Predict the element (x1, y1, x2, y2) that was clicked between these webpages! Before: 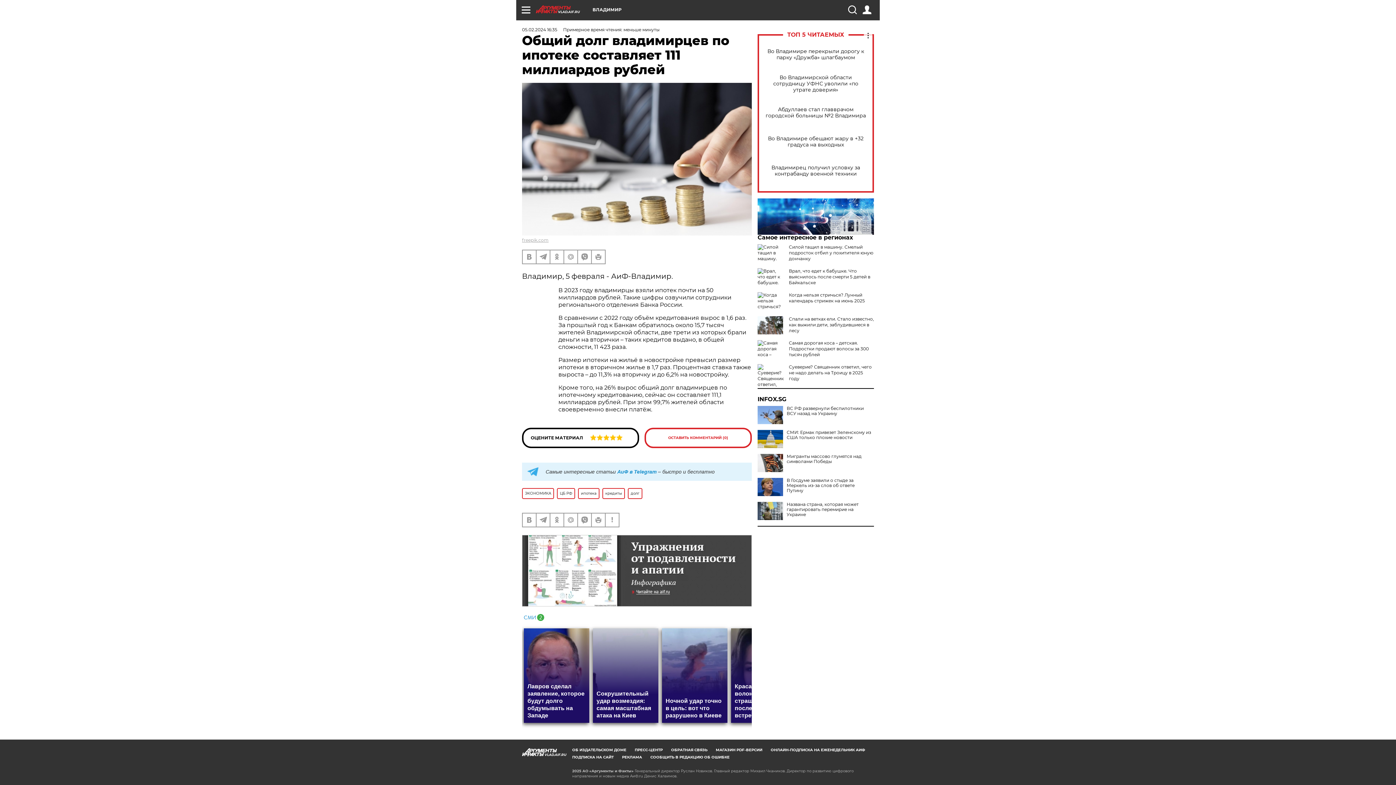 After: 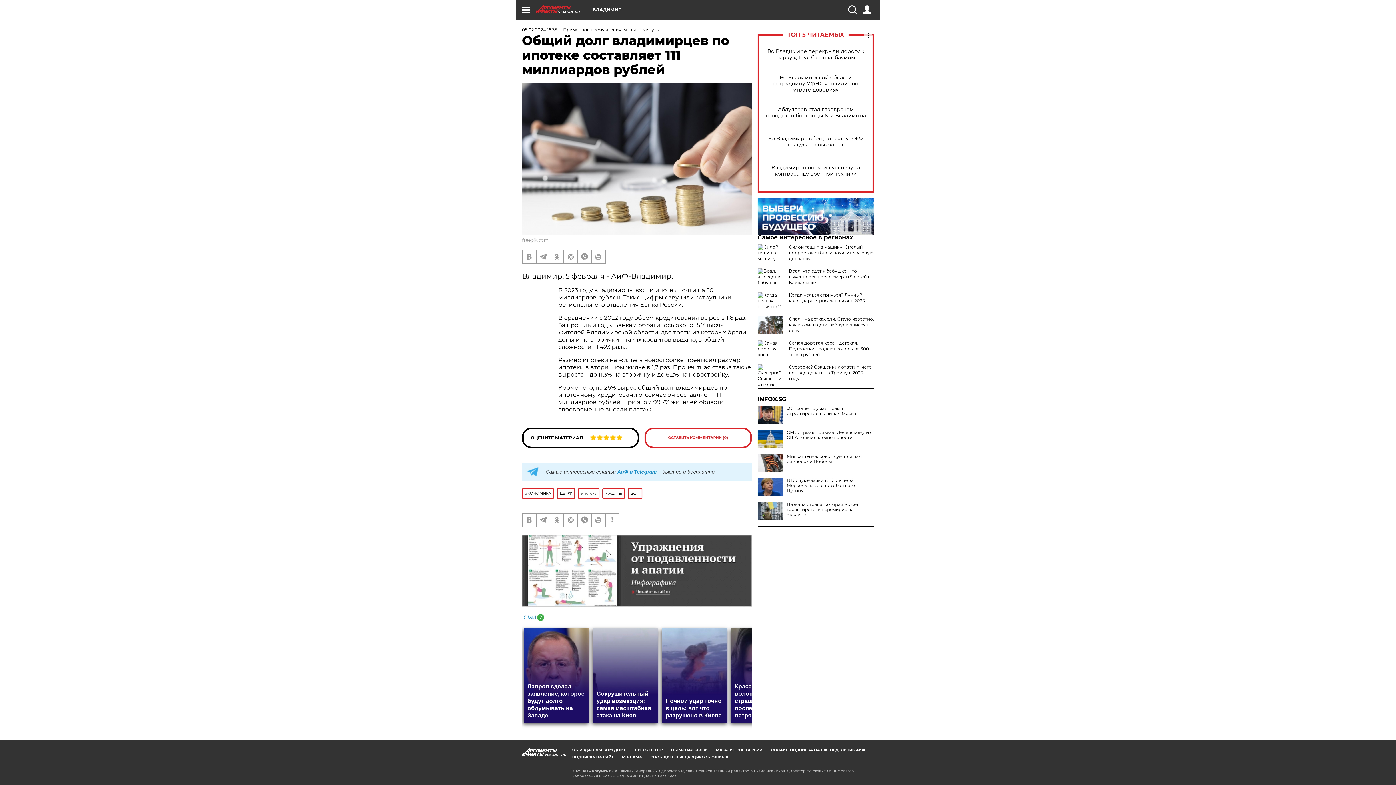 Action: bbox: (757, 406, 783, 424)